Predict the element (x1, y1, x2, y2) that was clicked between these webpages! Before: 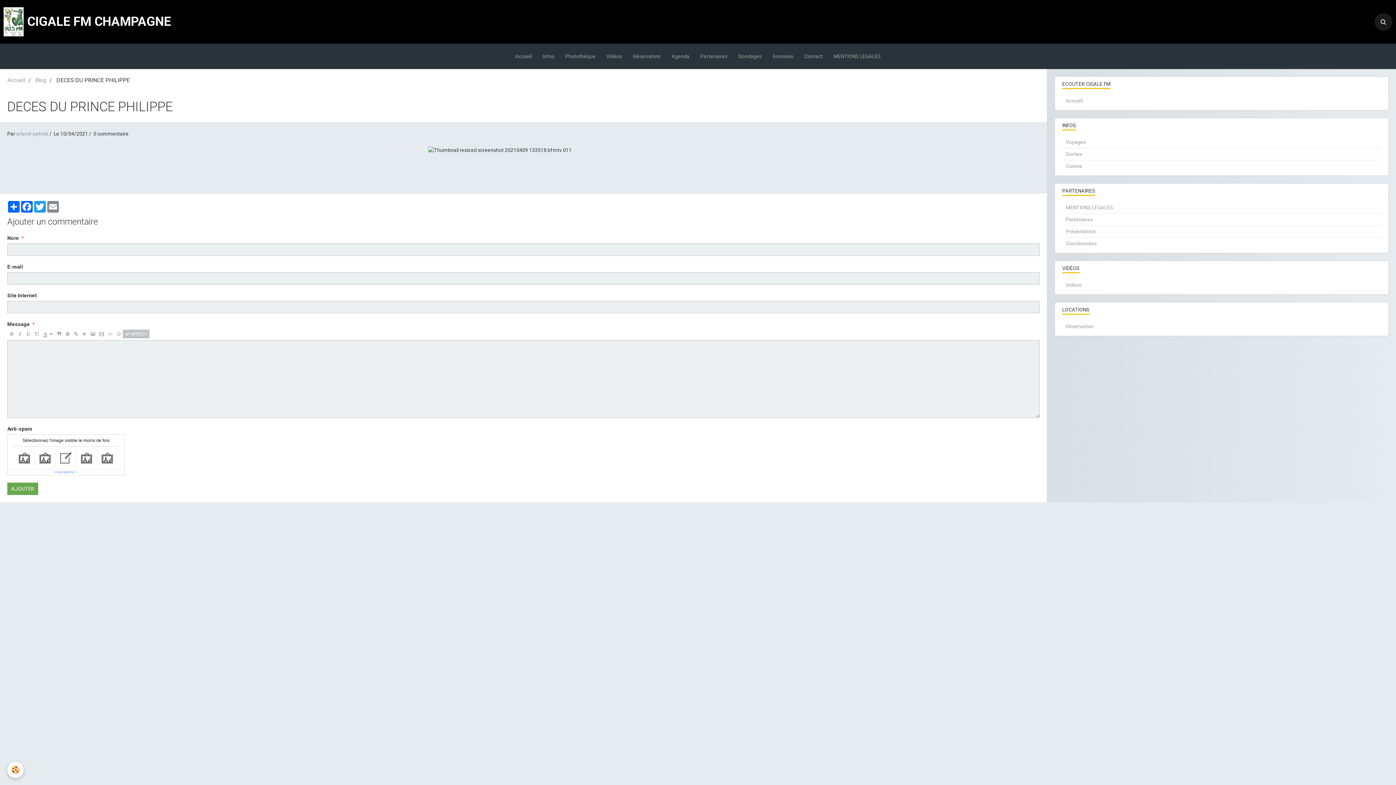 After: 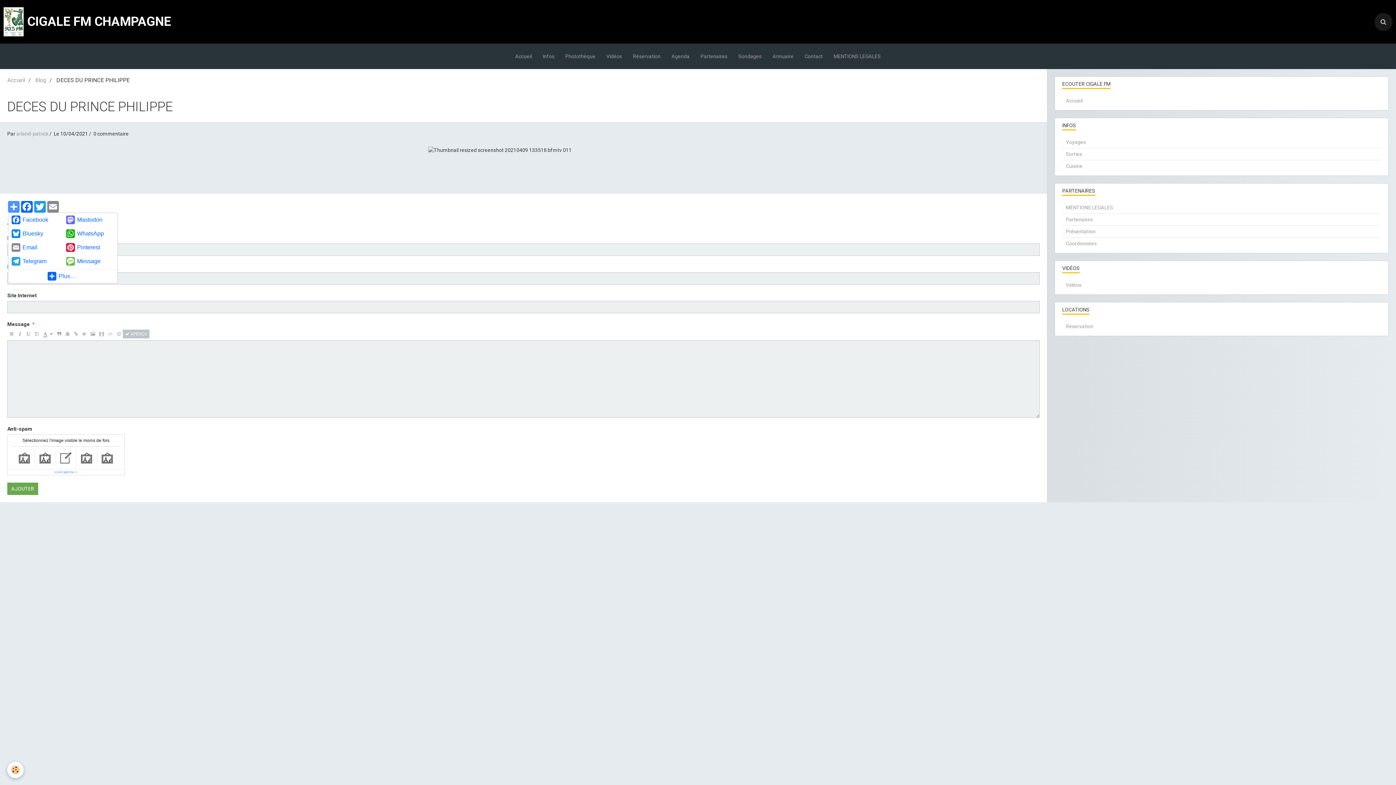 Action: label: Partager bbox: (7, 201, 20, 212)